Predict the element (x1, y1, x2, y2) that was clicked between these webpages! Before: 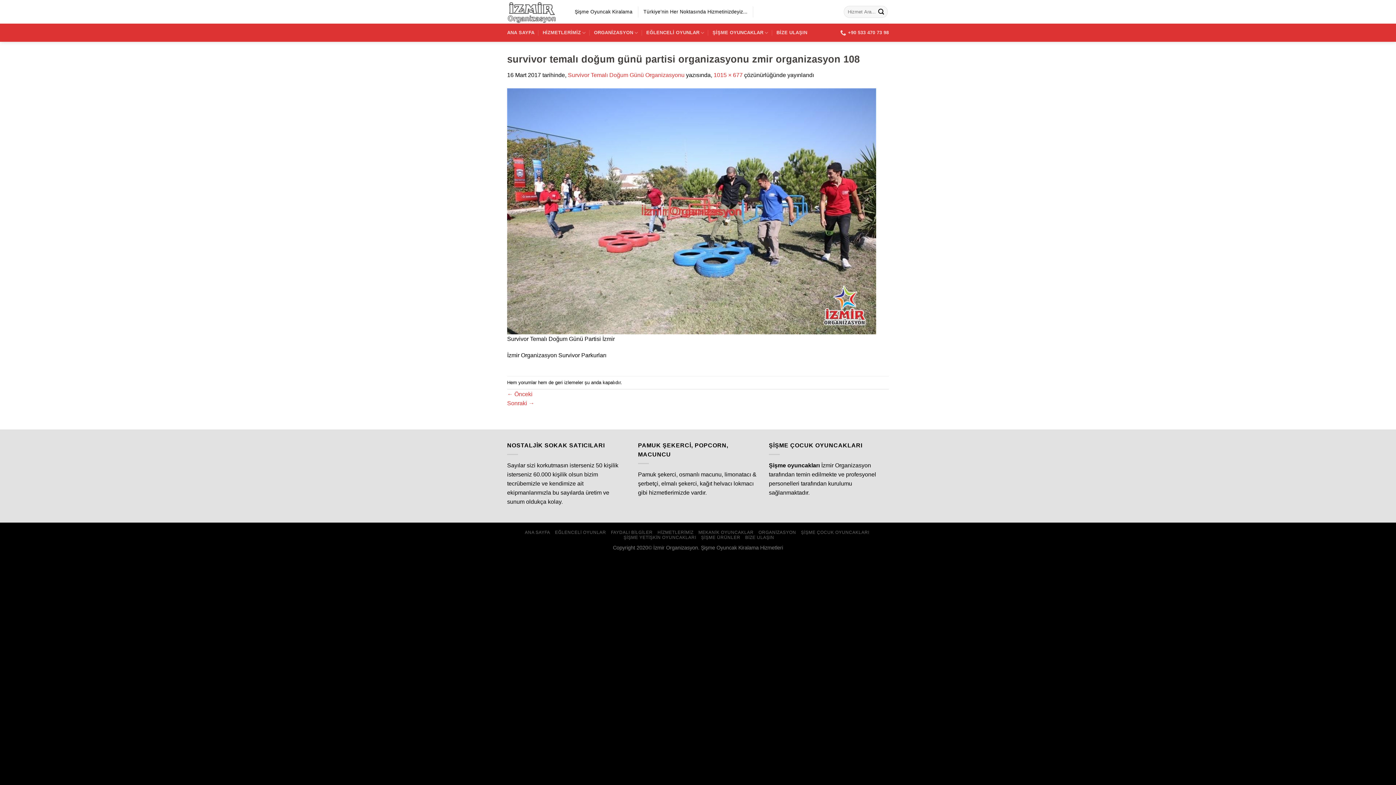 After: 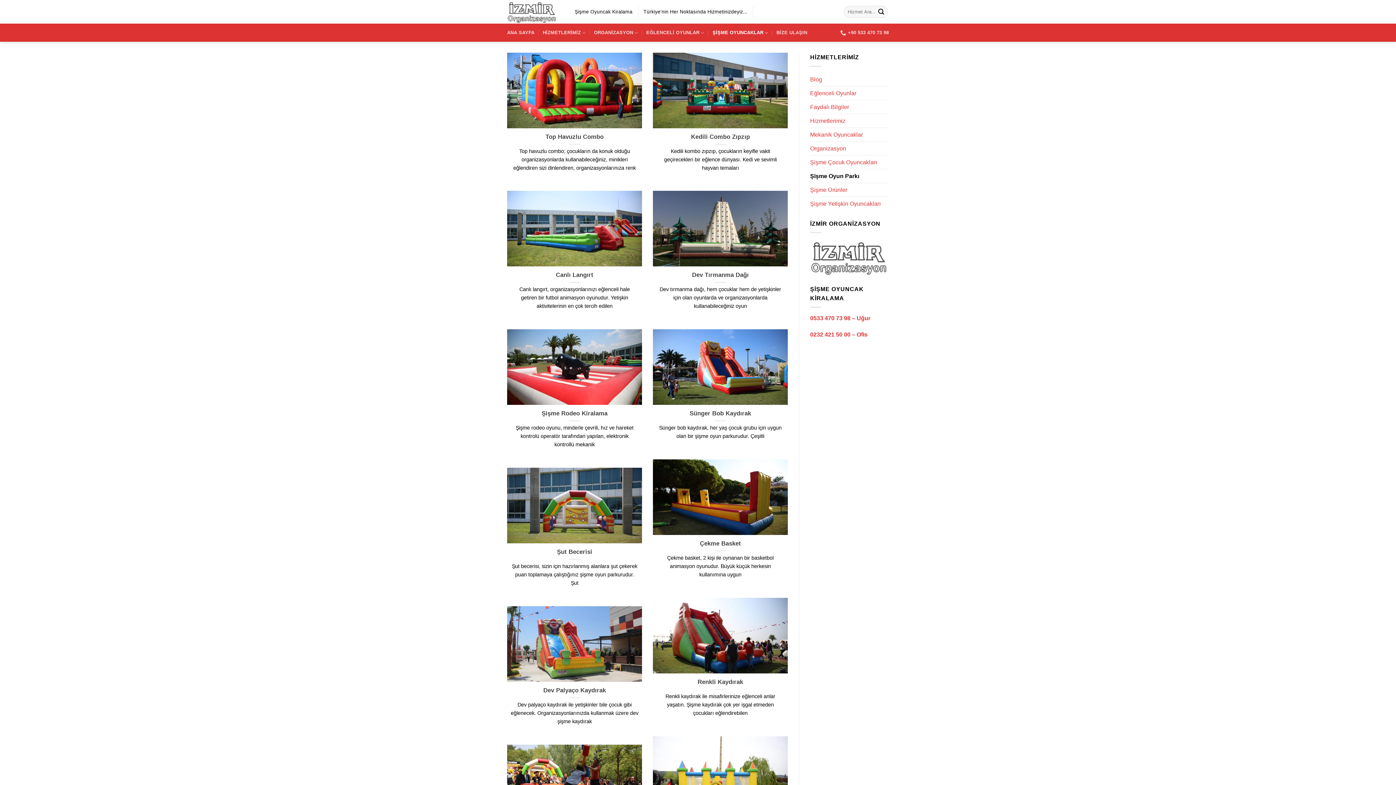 Action: bbox: (712, 23, 768, 41) label: ŞİŞME OYUNCAKLAR